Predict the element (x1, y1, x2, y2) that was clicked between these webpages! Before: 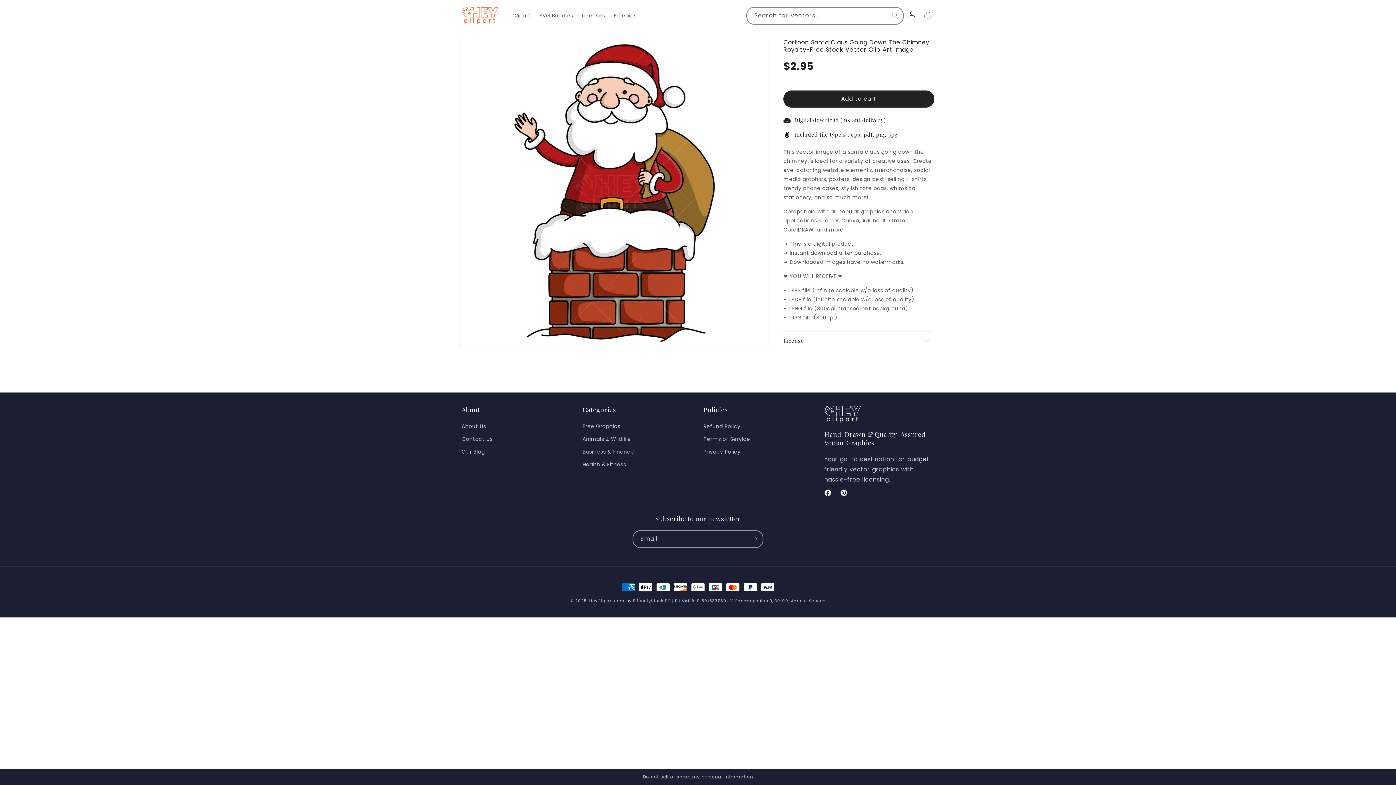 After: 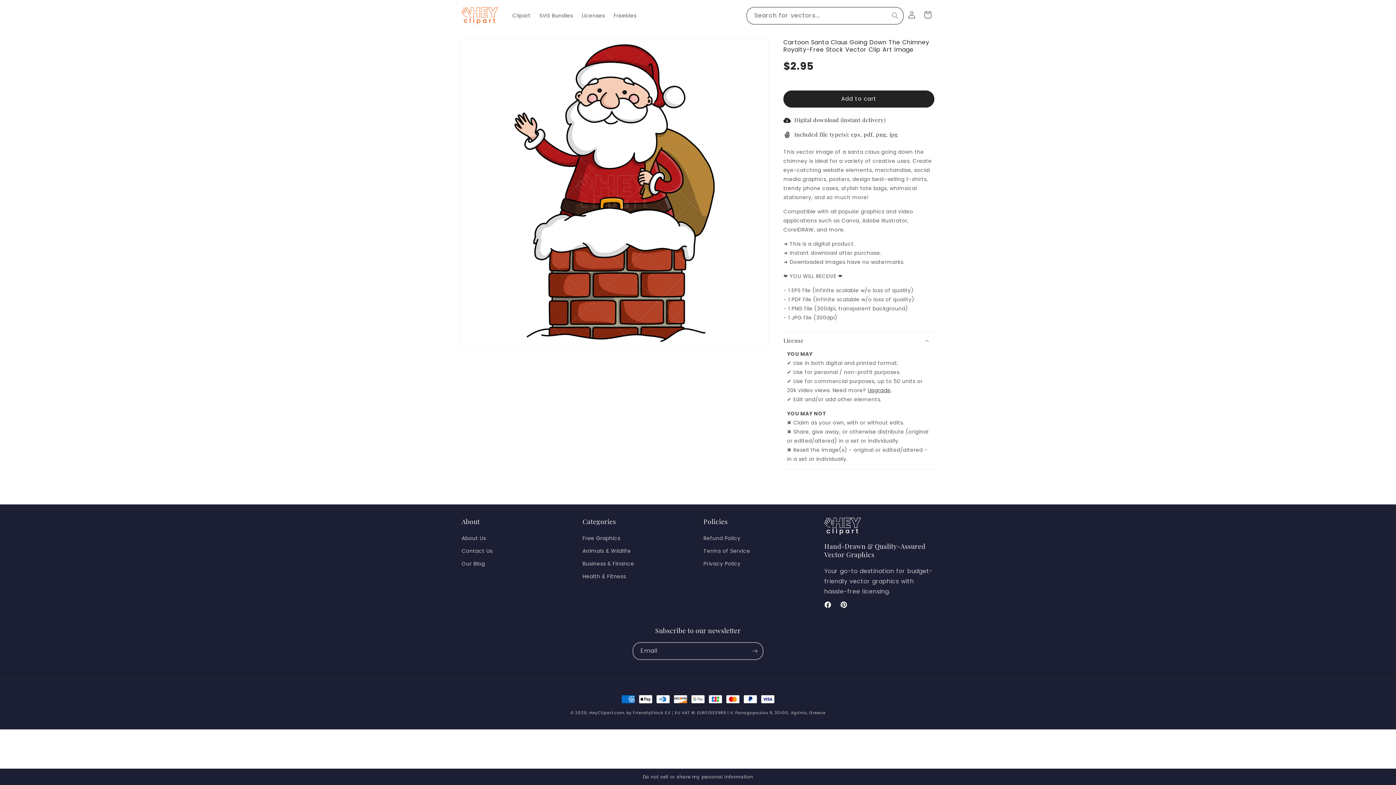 Action: bbox: (783, 331, 934, 349) label: License